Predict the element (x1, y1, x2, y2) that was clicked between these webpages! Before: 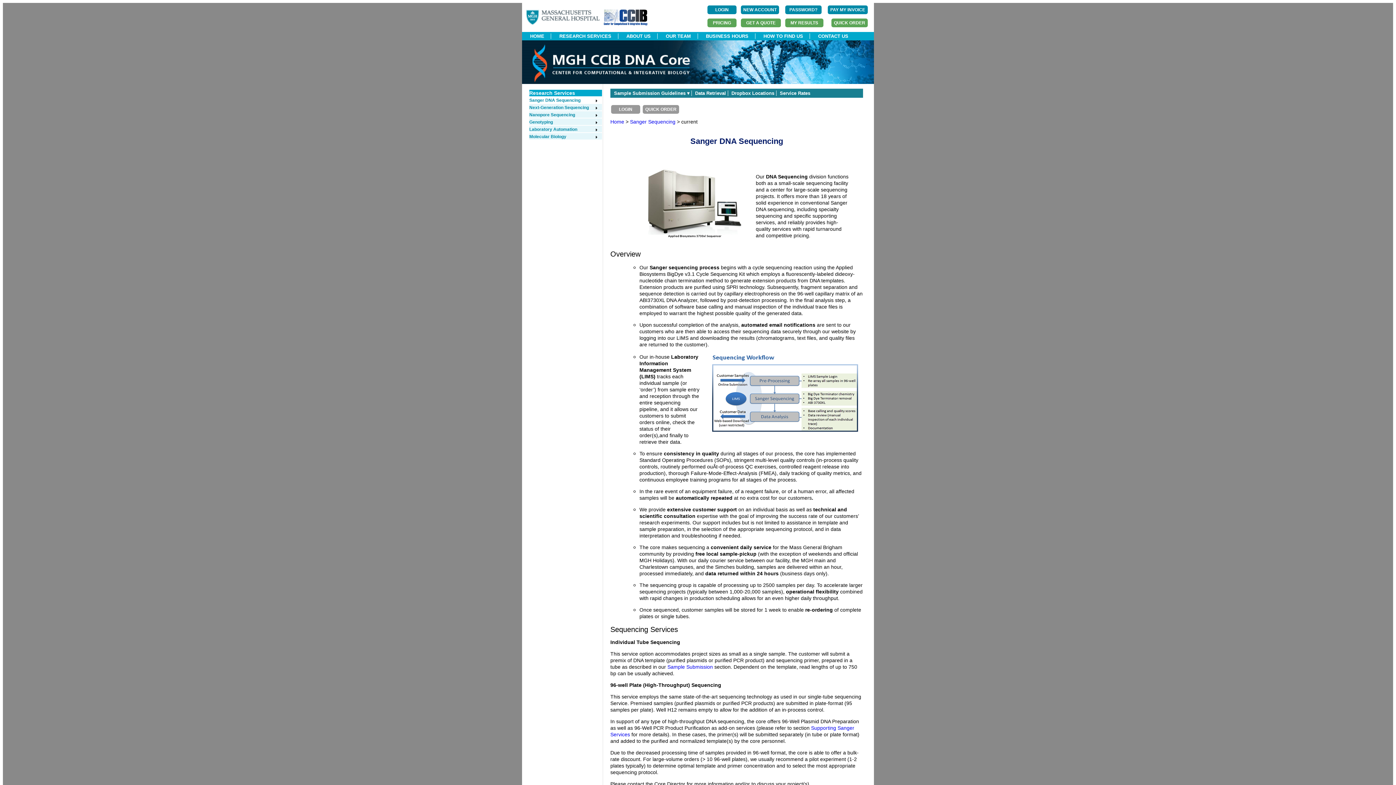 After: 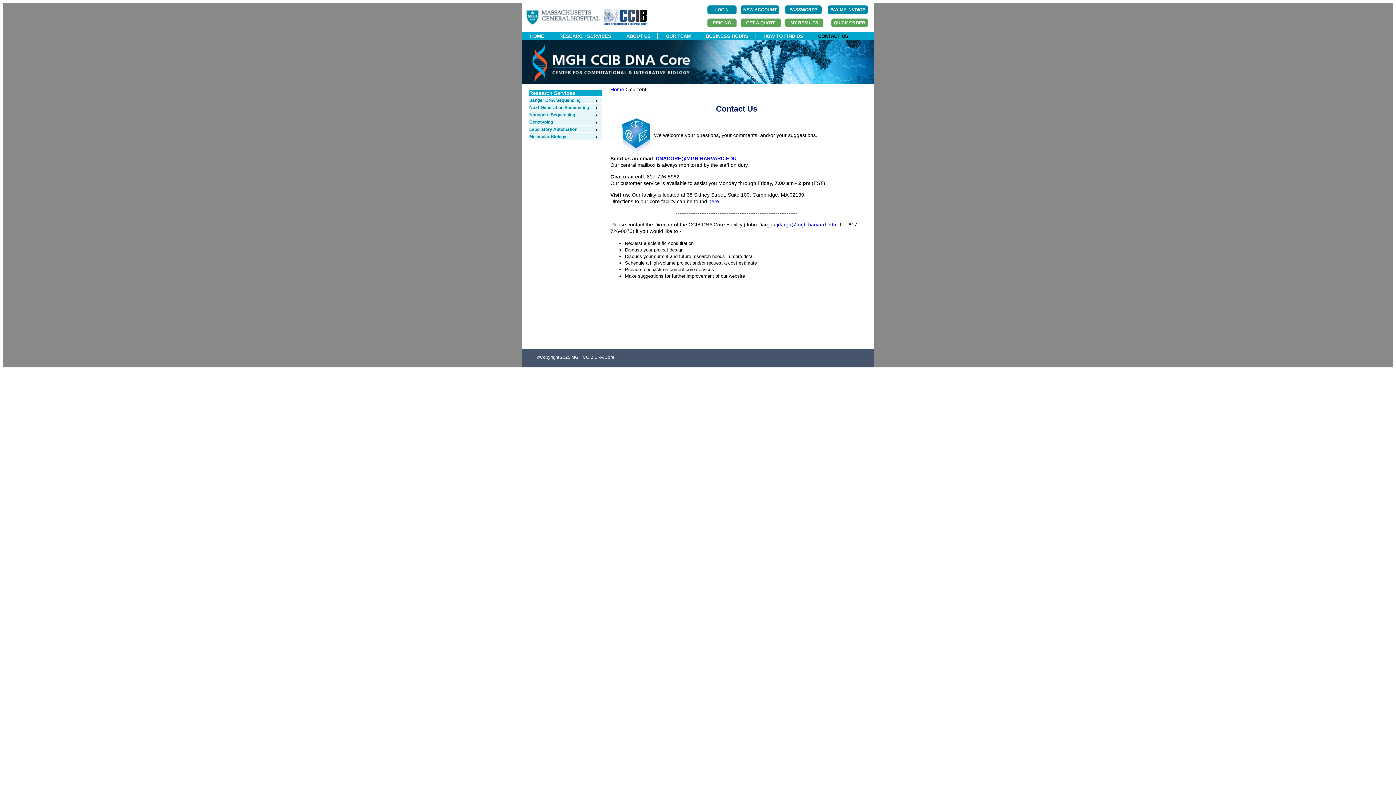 Action: label: CONTACT US bbox: (811, 33, 855, 38)